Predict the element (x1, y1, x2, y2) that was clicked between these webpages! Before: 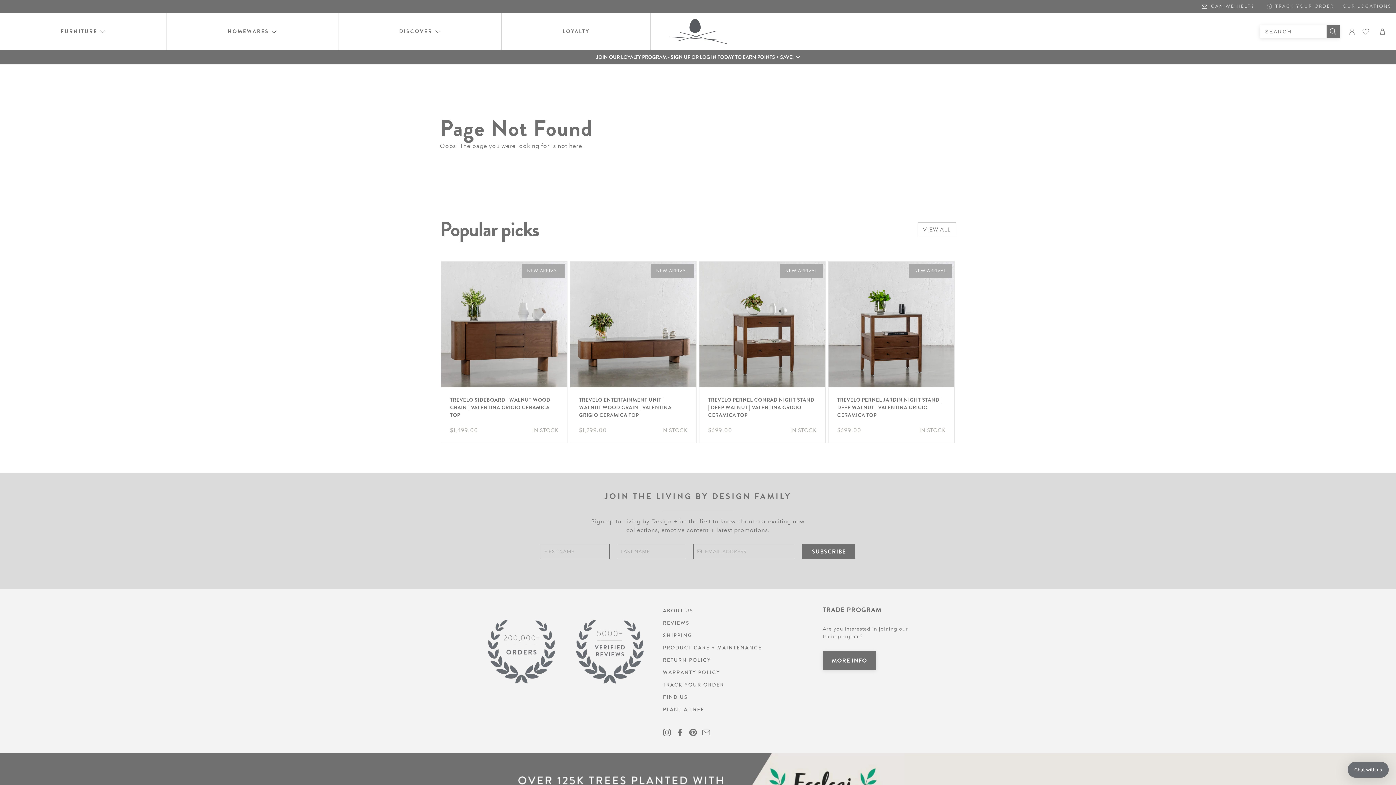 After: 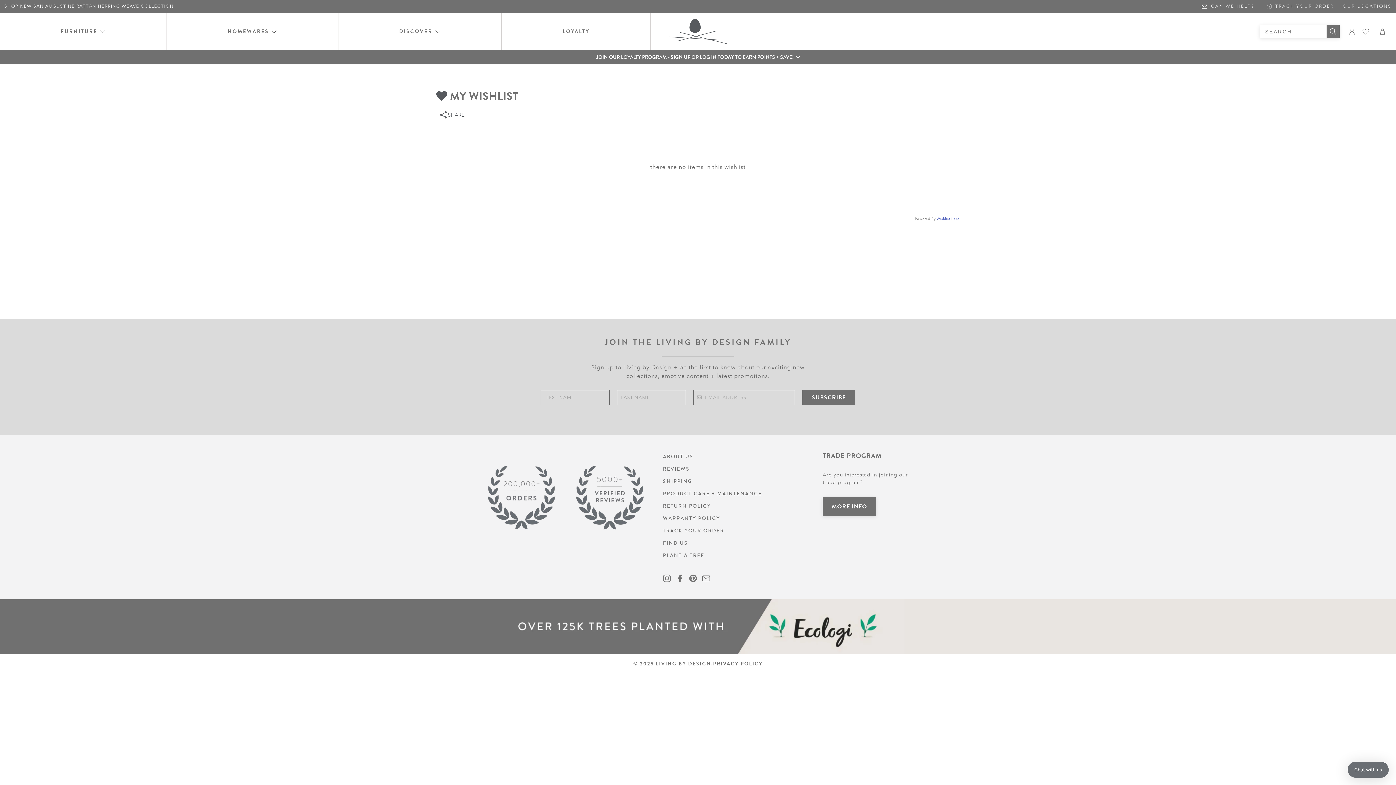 Action: bbox: (1359, 24, 1373, 38)